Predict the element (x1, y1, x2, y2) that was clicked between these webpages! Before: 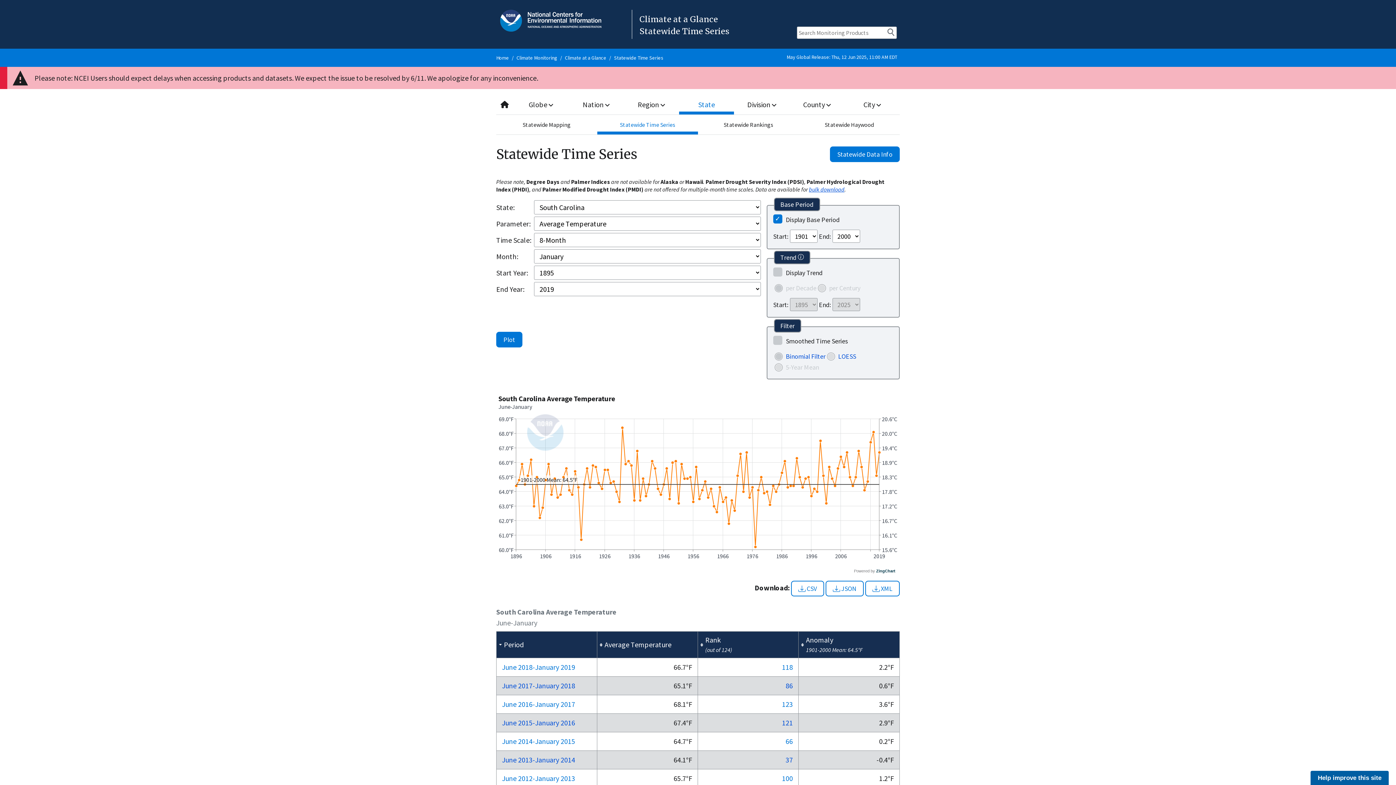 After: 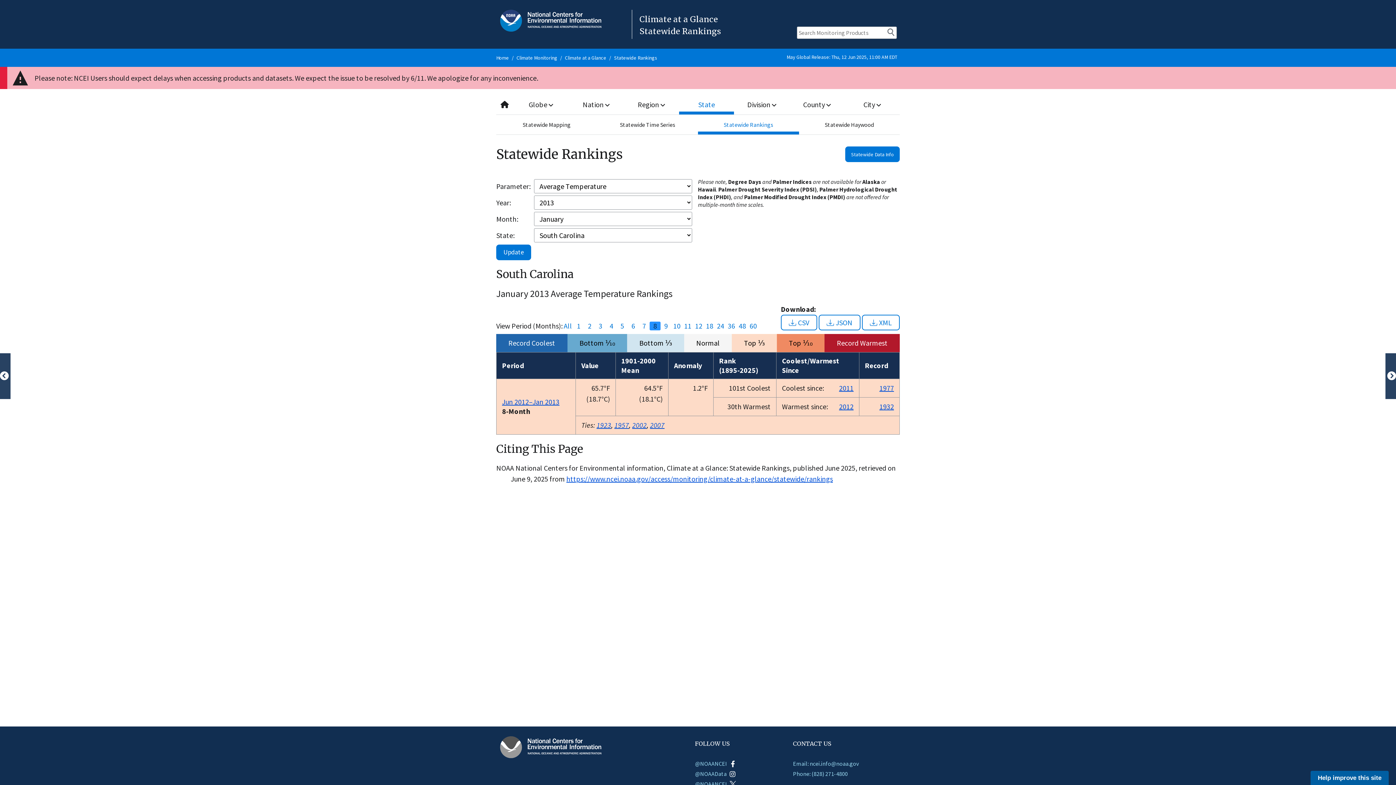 Action: label: 100 bbox: (782, 774, 793, 783)